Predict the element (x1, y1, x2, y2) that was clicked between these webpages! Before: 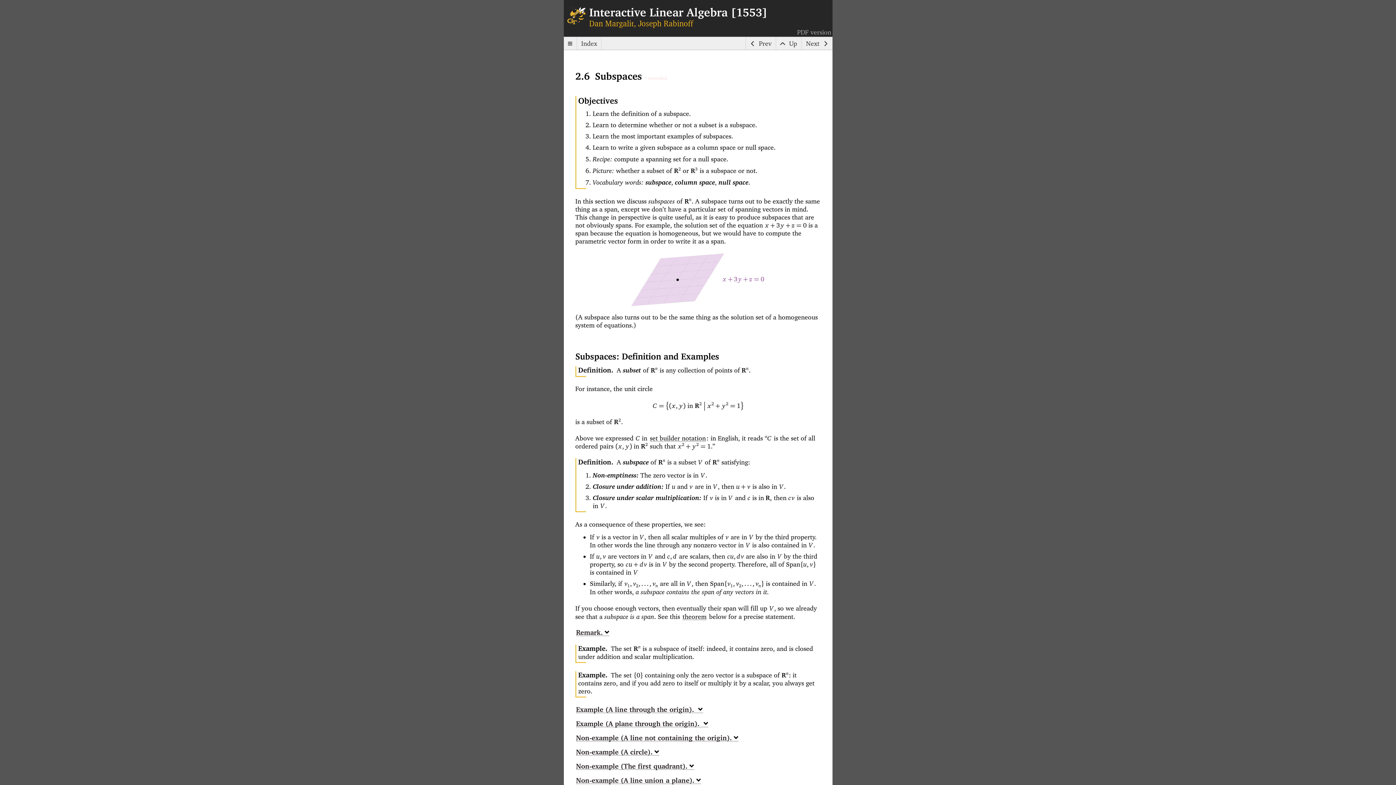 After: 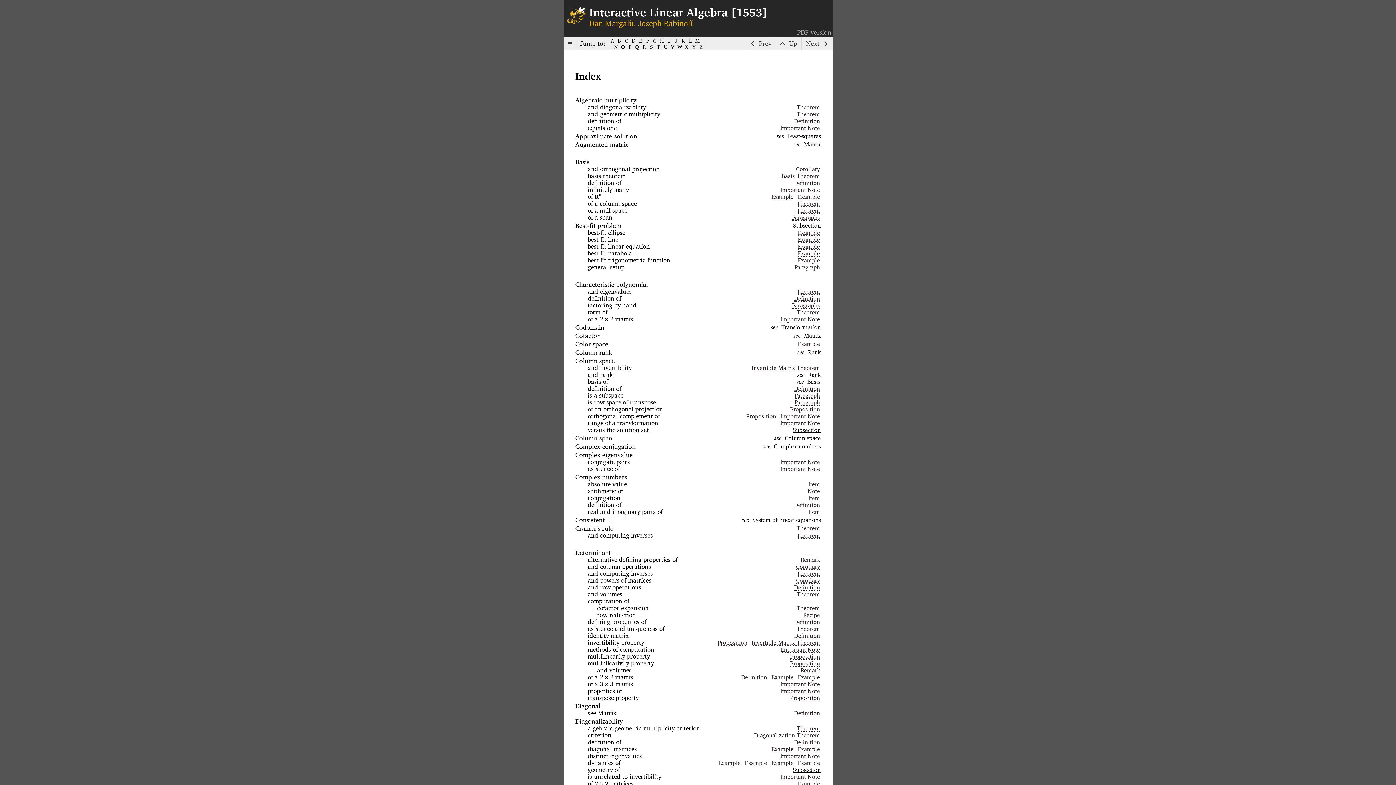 Action: bbox: (576, 37, 601, 49) label: Index